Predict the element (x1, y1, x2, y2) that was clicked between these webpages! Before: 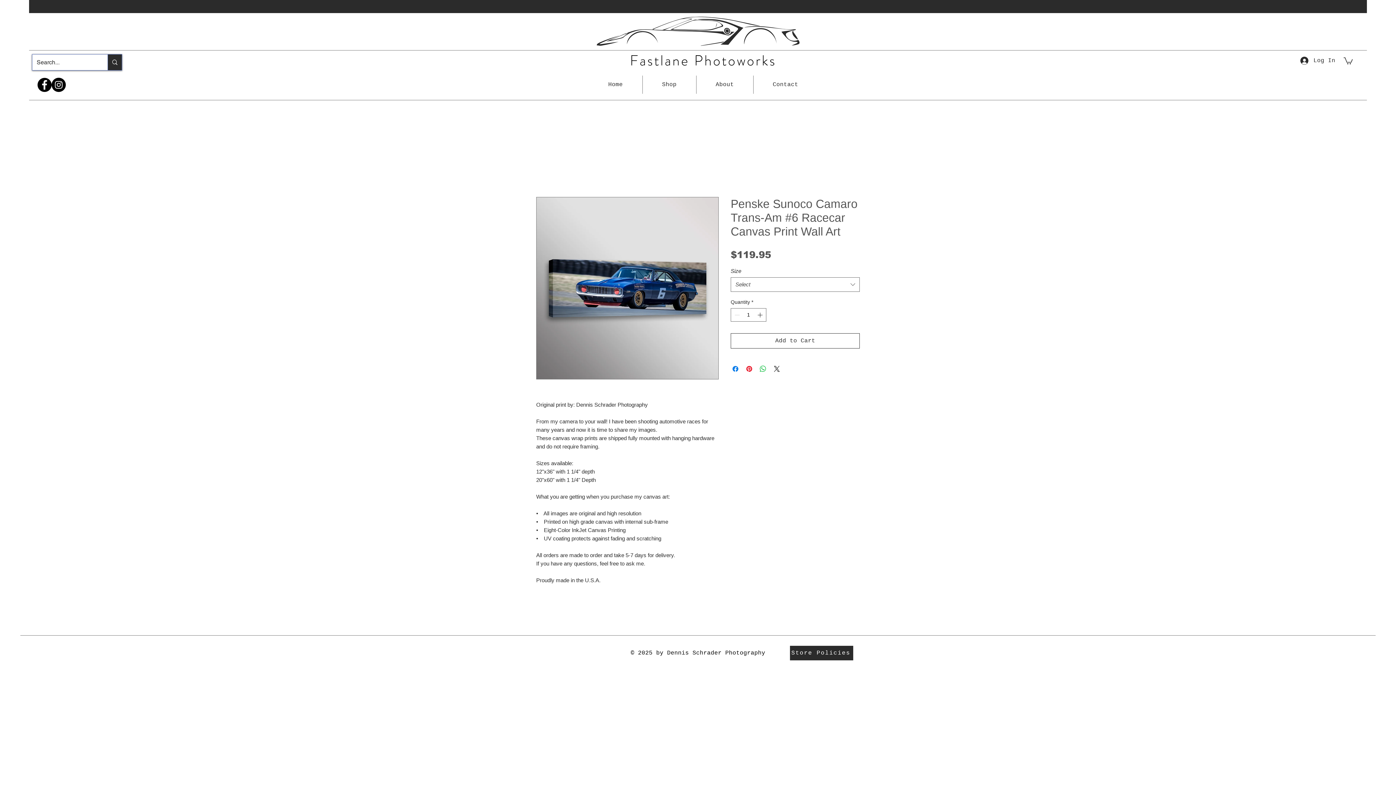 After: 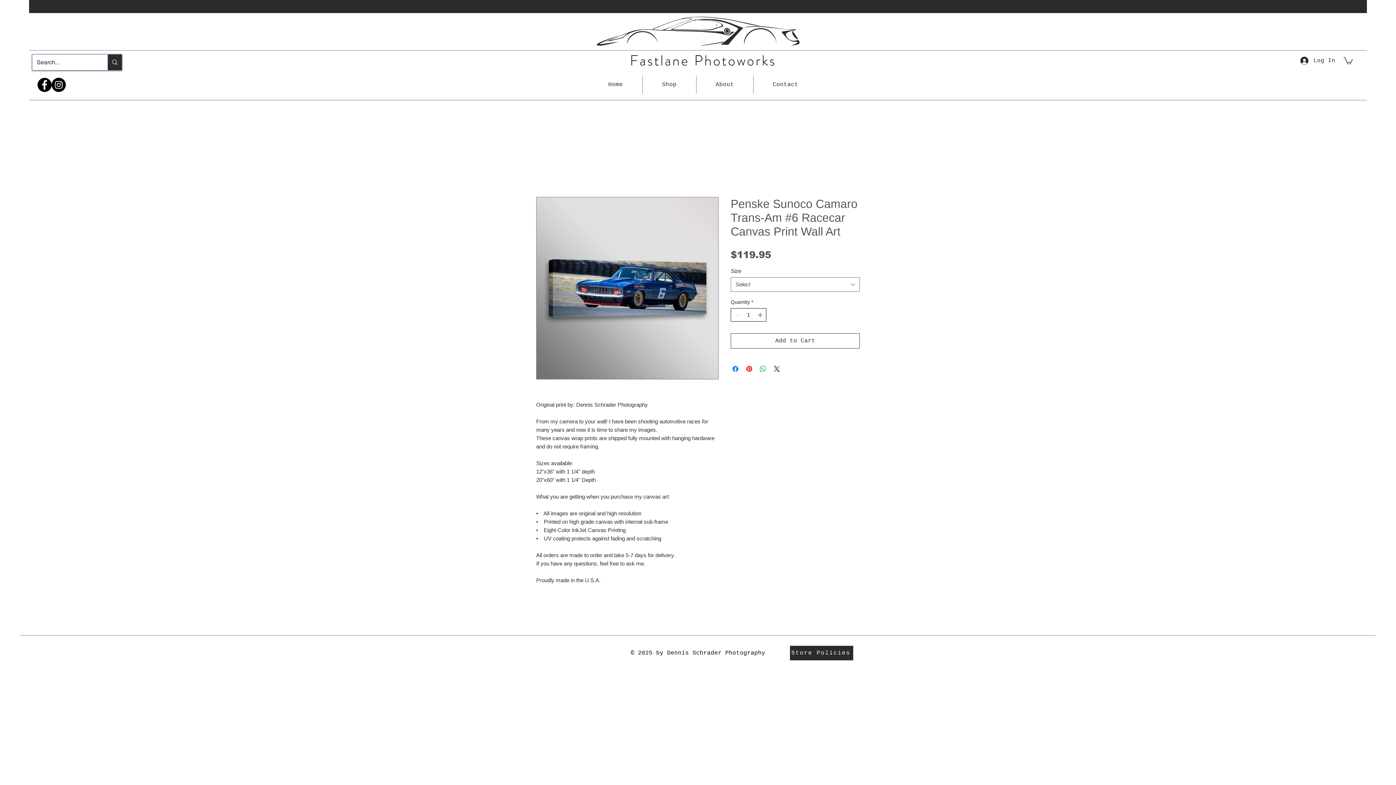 Action: bbox: (756, 308, 765, 321) label: Increment